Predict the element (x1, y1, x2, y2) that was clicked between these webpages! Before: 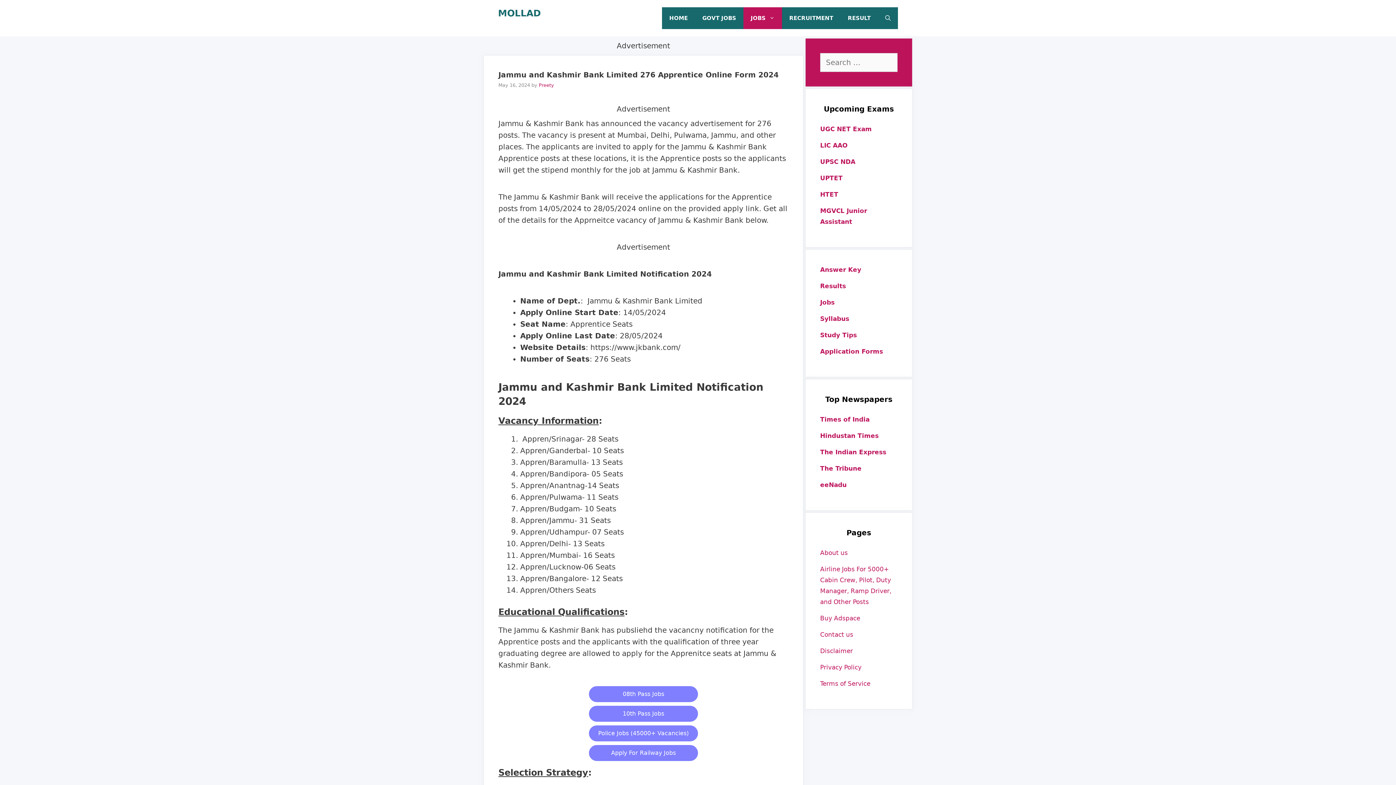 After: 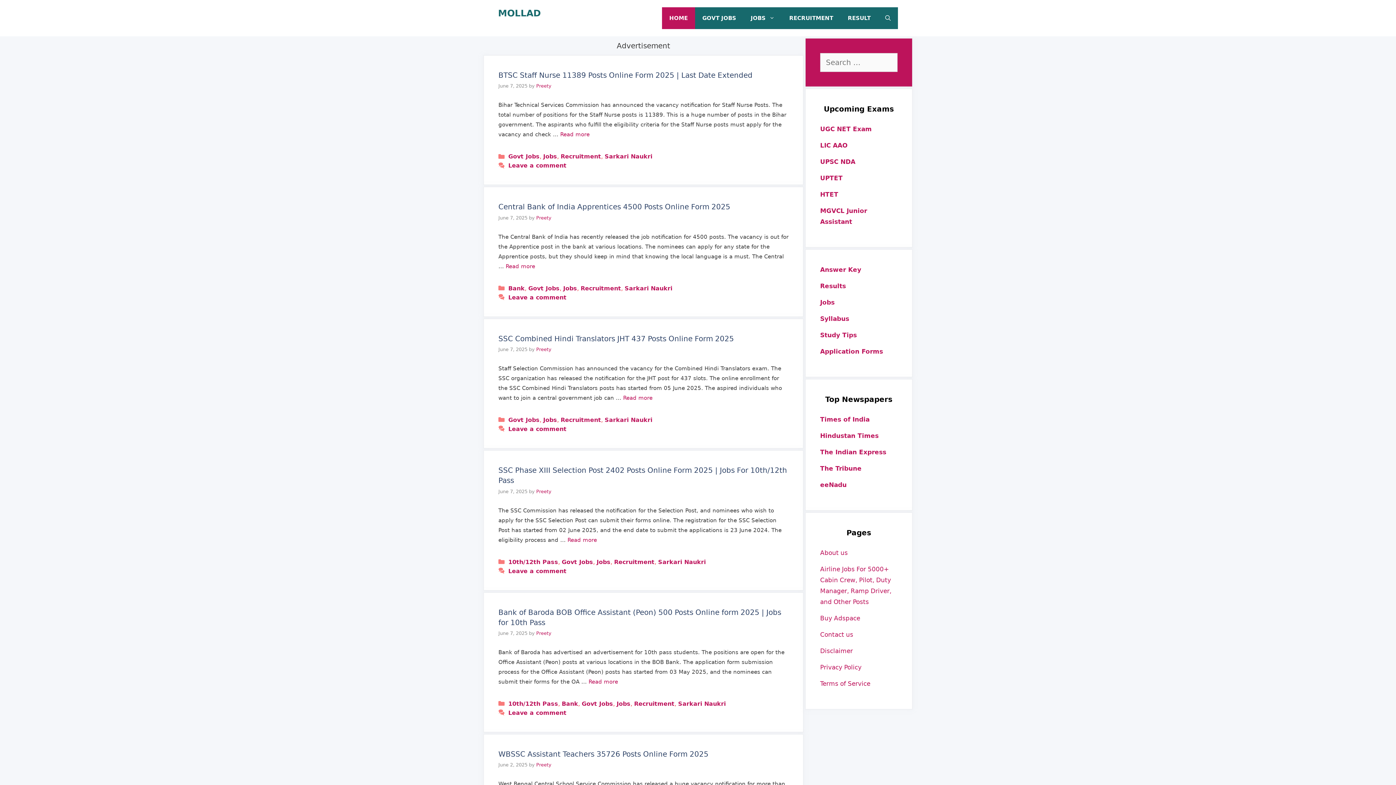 Action: bbox: (820, 266, 861, 273) label: Answer Key